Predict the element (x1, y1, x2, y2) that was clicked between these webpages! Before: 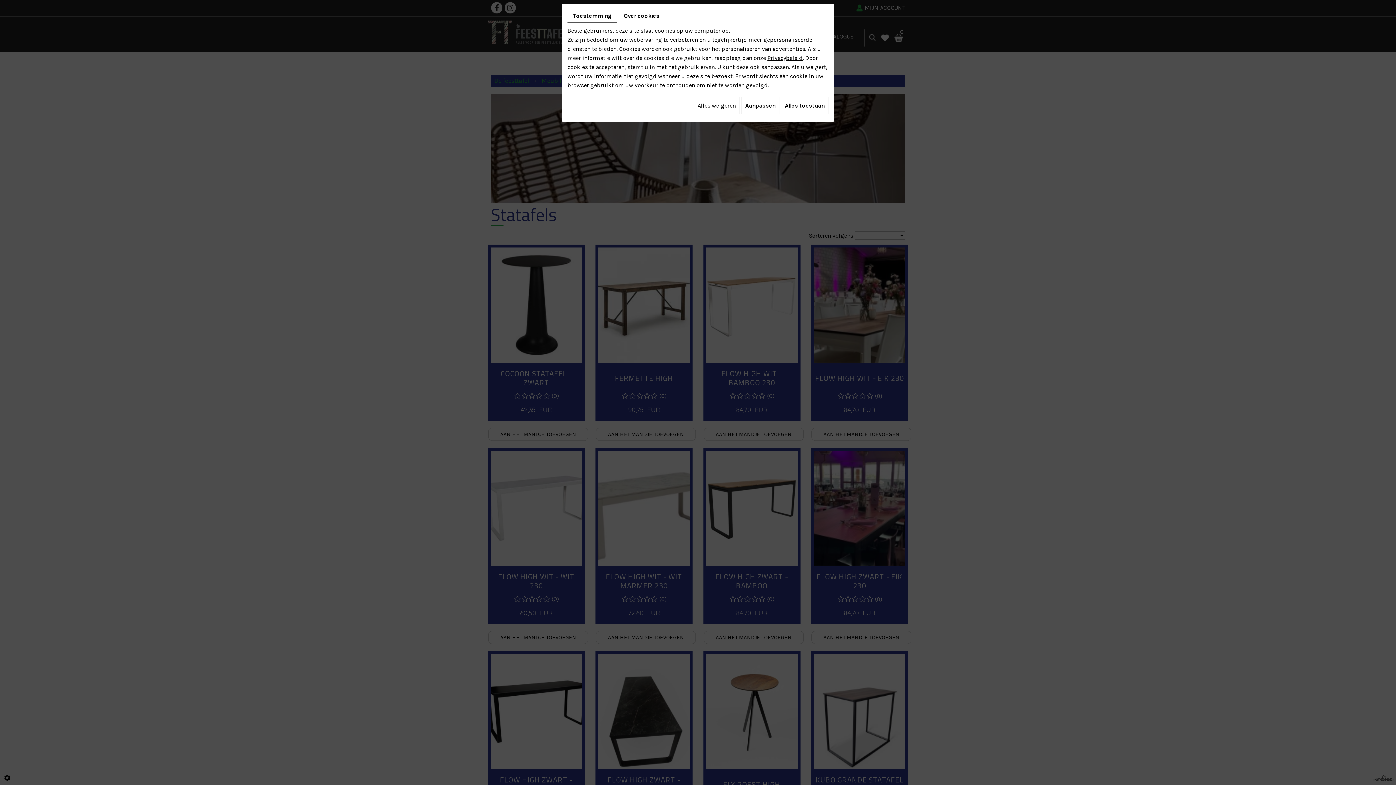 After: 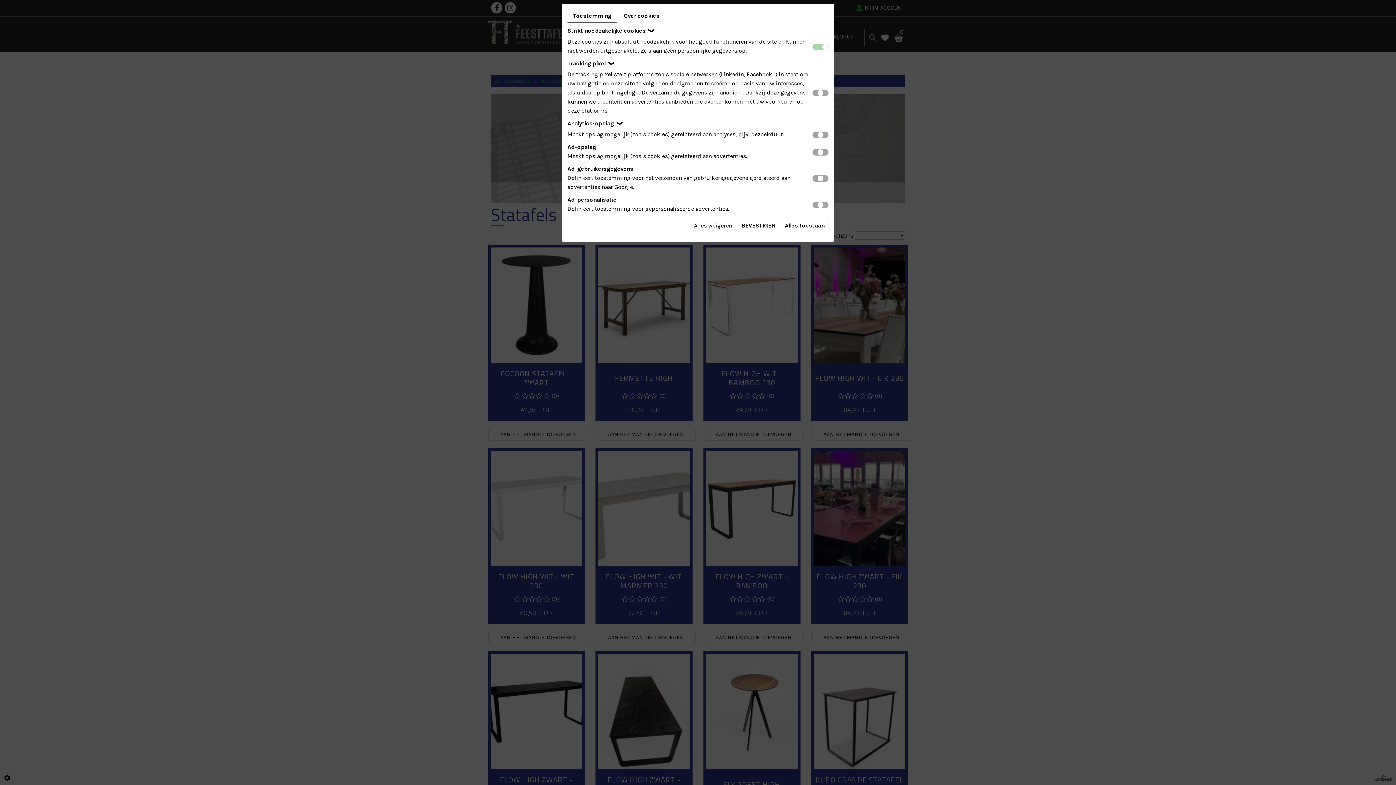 Action: label: Aanpassen bbox: (741, 97, 779, 114)